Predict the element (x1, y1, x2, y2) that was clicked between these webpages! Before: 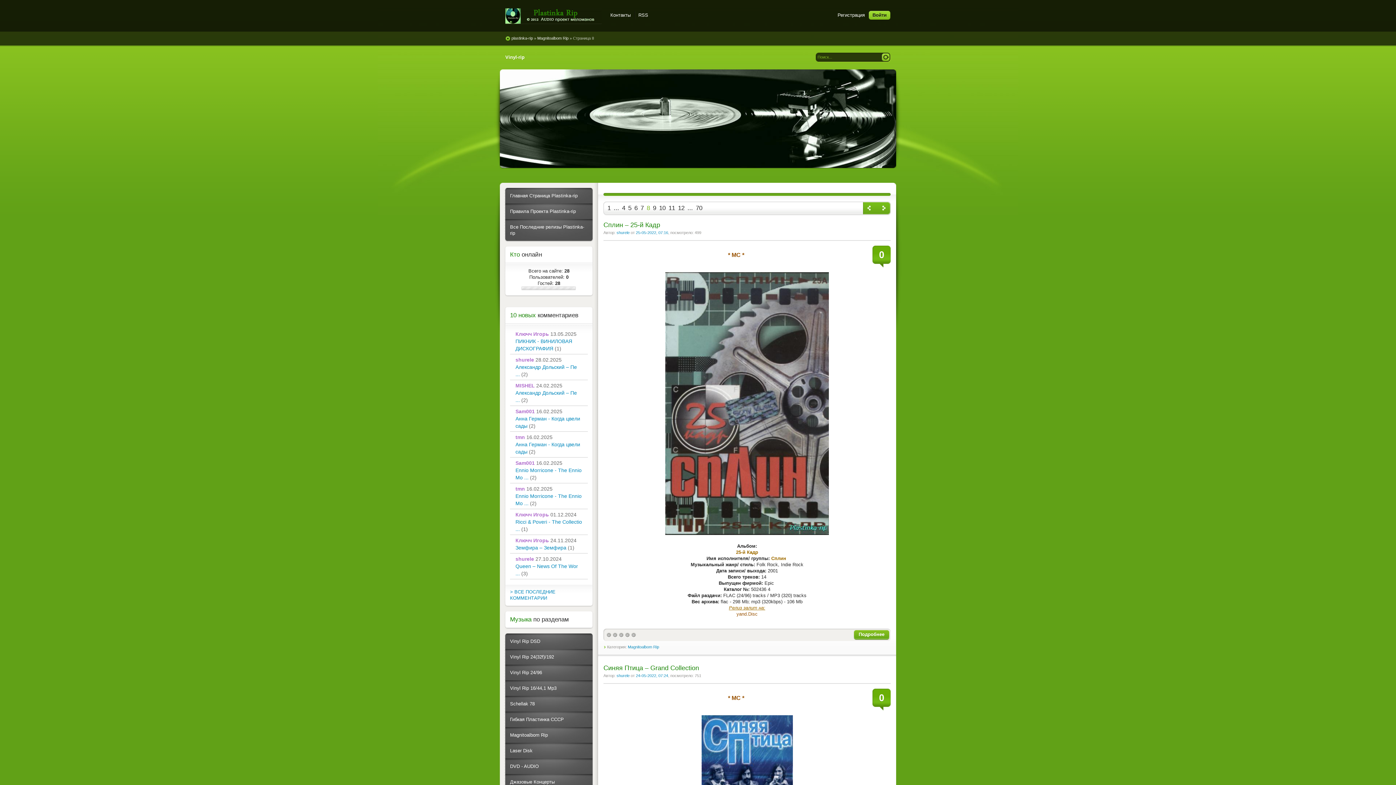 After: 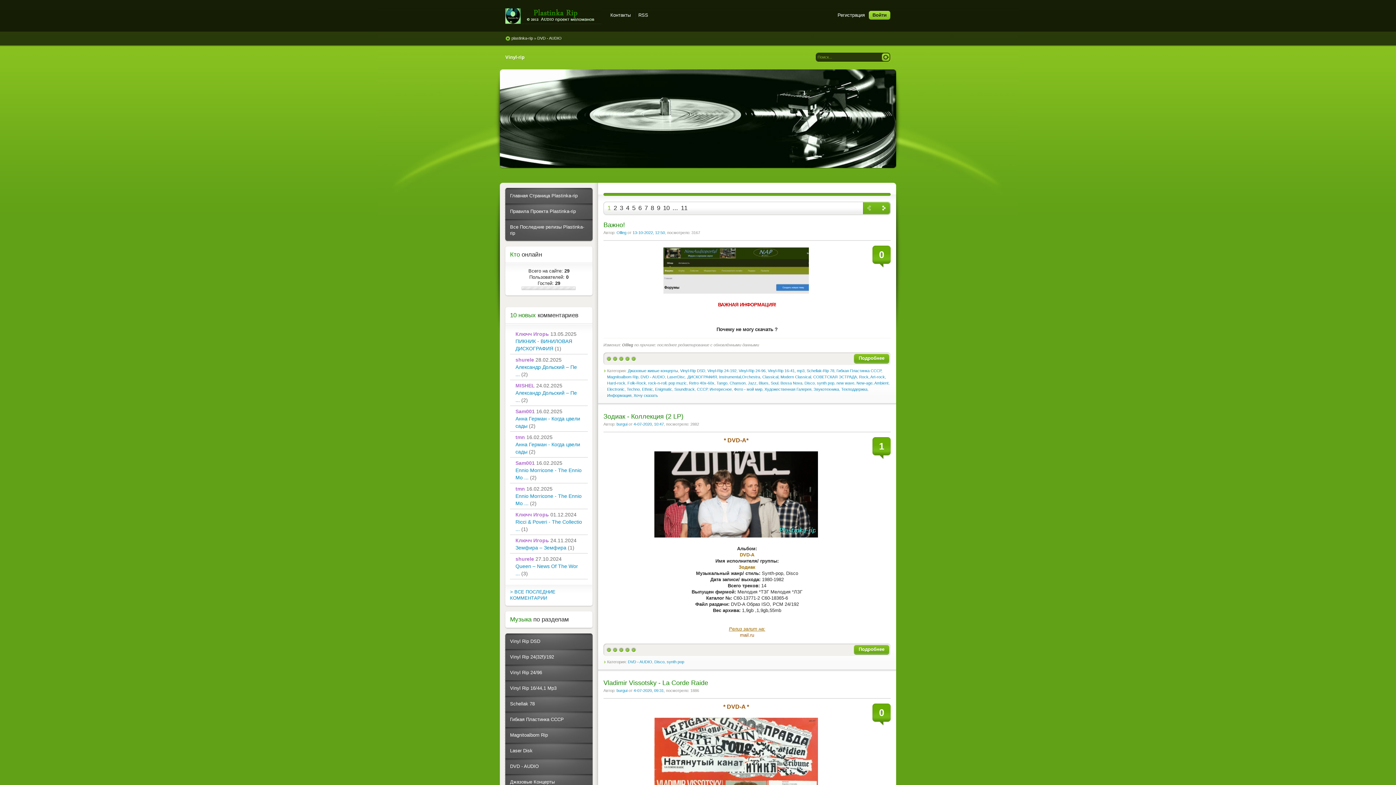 Action: label: DVD - AUDIO bbox: (510, 764, 538, 769)